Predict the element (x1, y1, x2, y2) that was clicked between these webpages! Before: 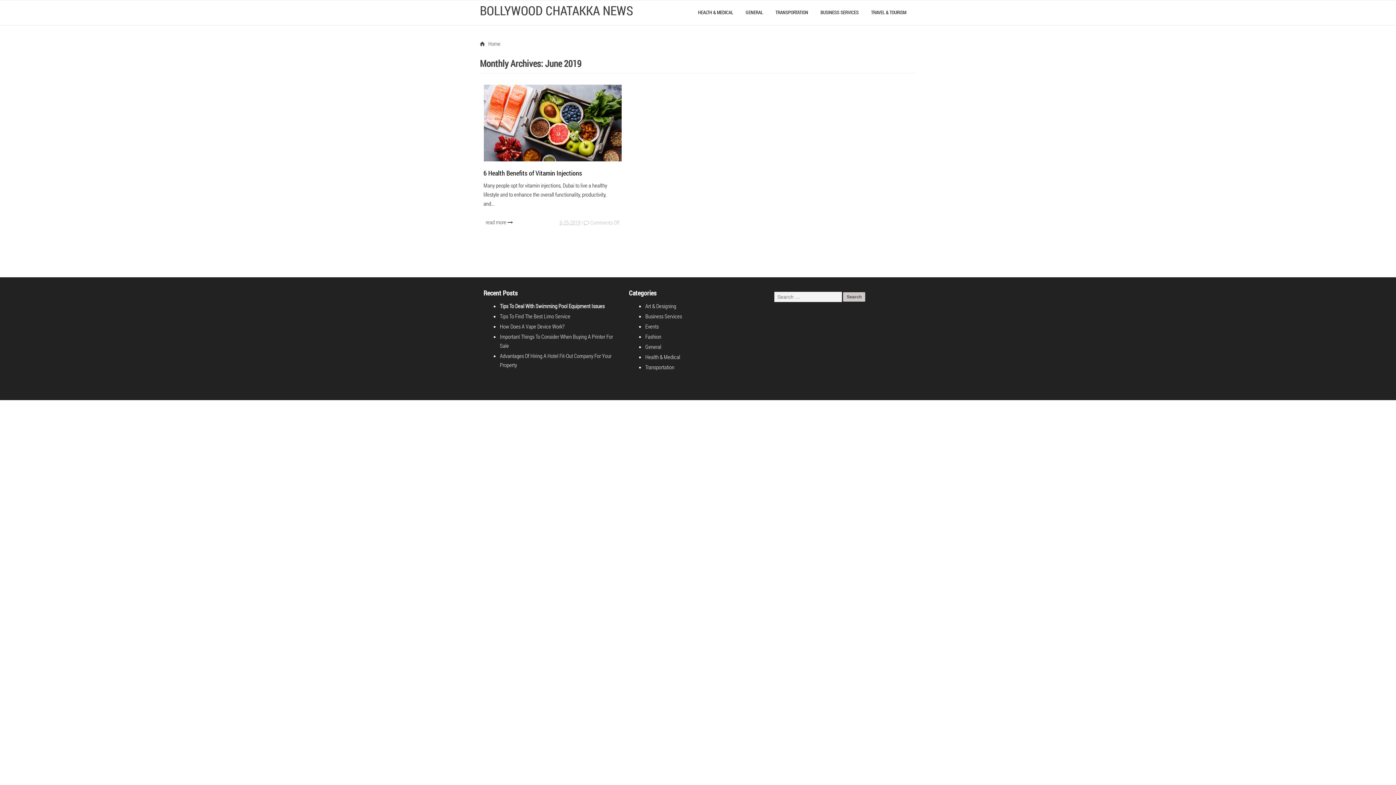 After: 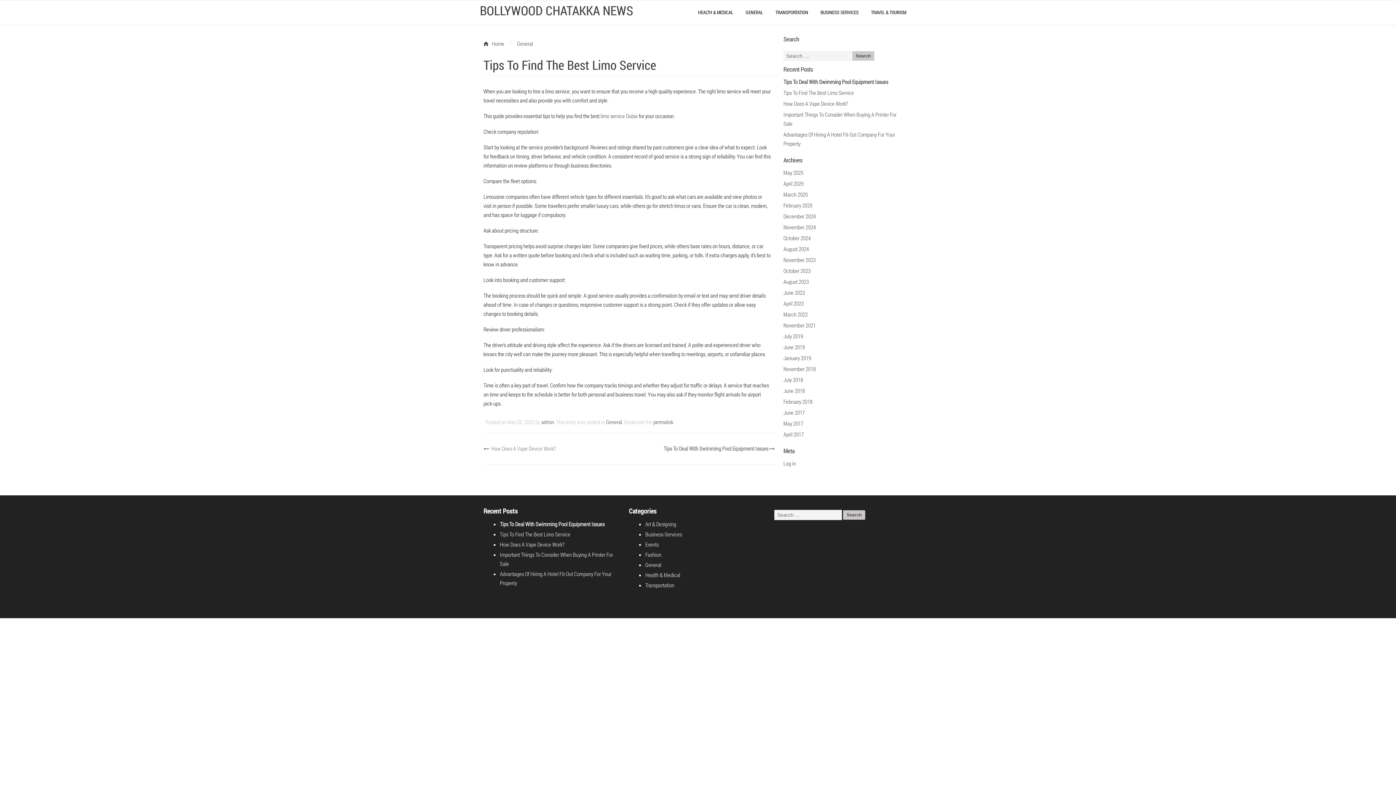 Action: label: Tips To Find The Best Limo Service bbox: (500, 312, 570, 319)